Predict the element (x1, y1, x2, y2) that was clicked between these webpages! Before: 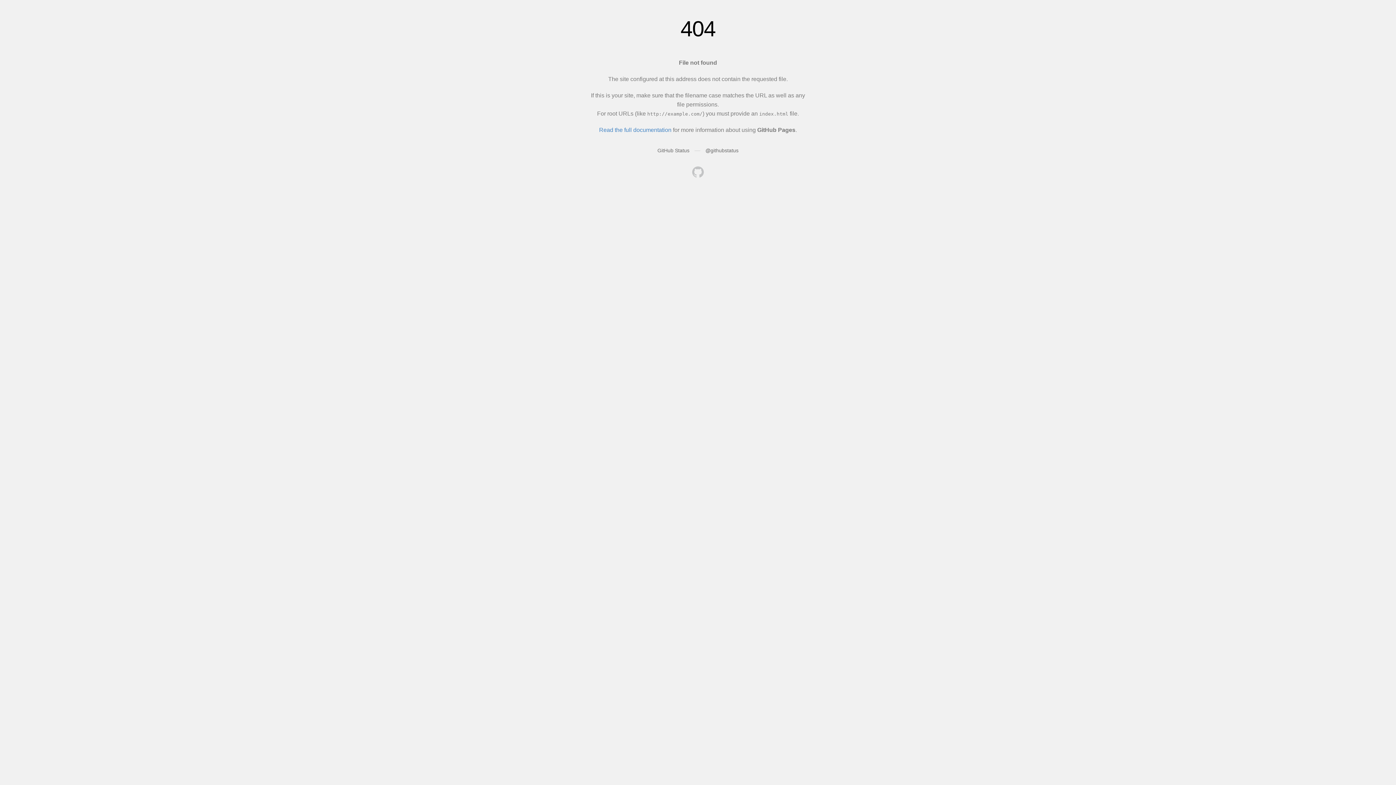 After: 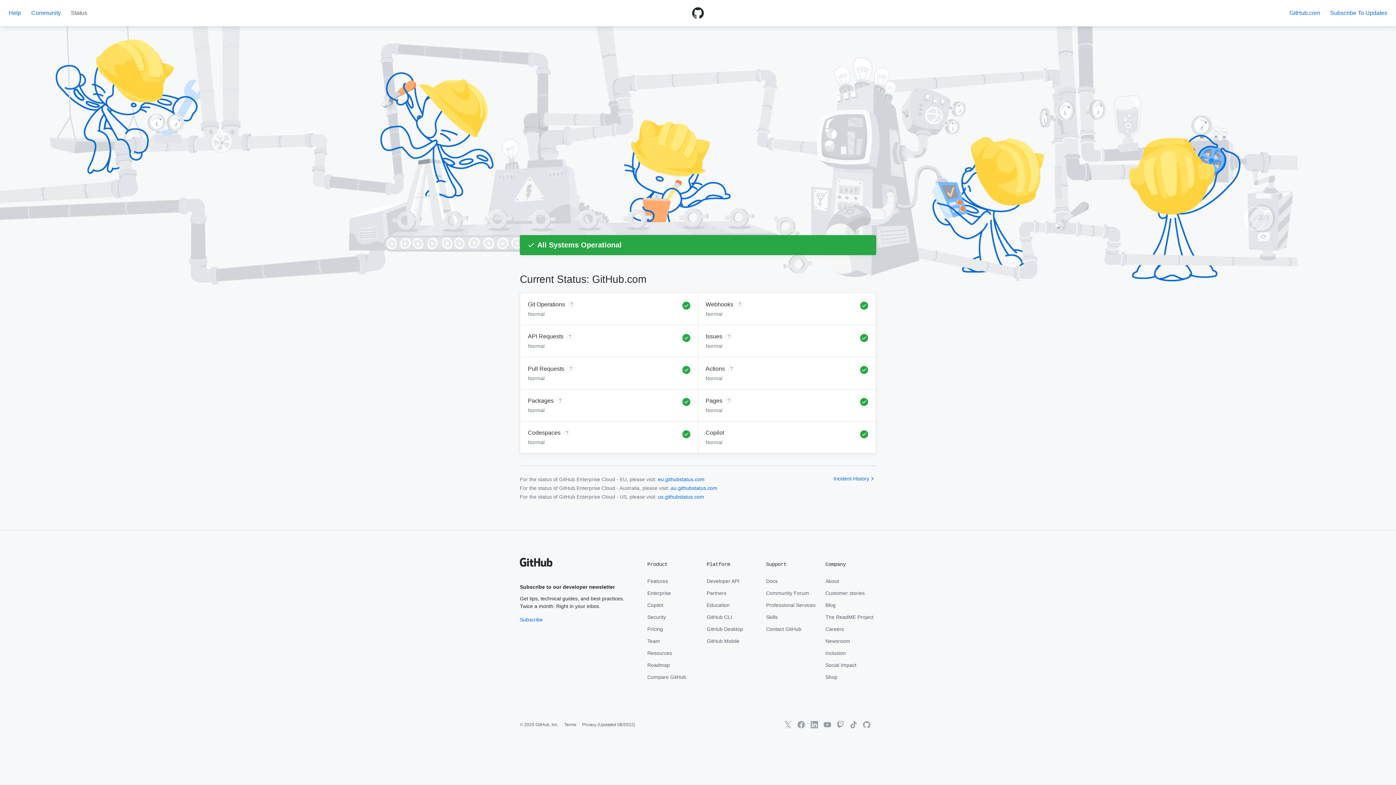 Action: bbox: (657, 147, 689, 153) label: GitHub Status